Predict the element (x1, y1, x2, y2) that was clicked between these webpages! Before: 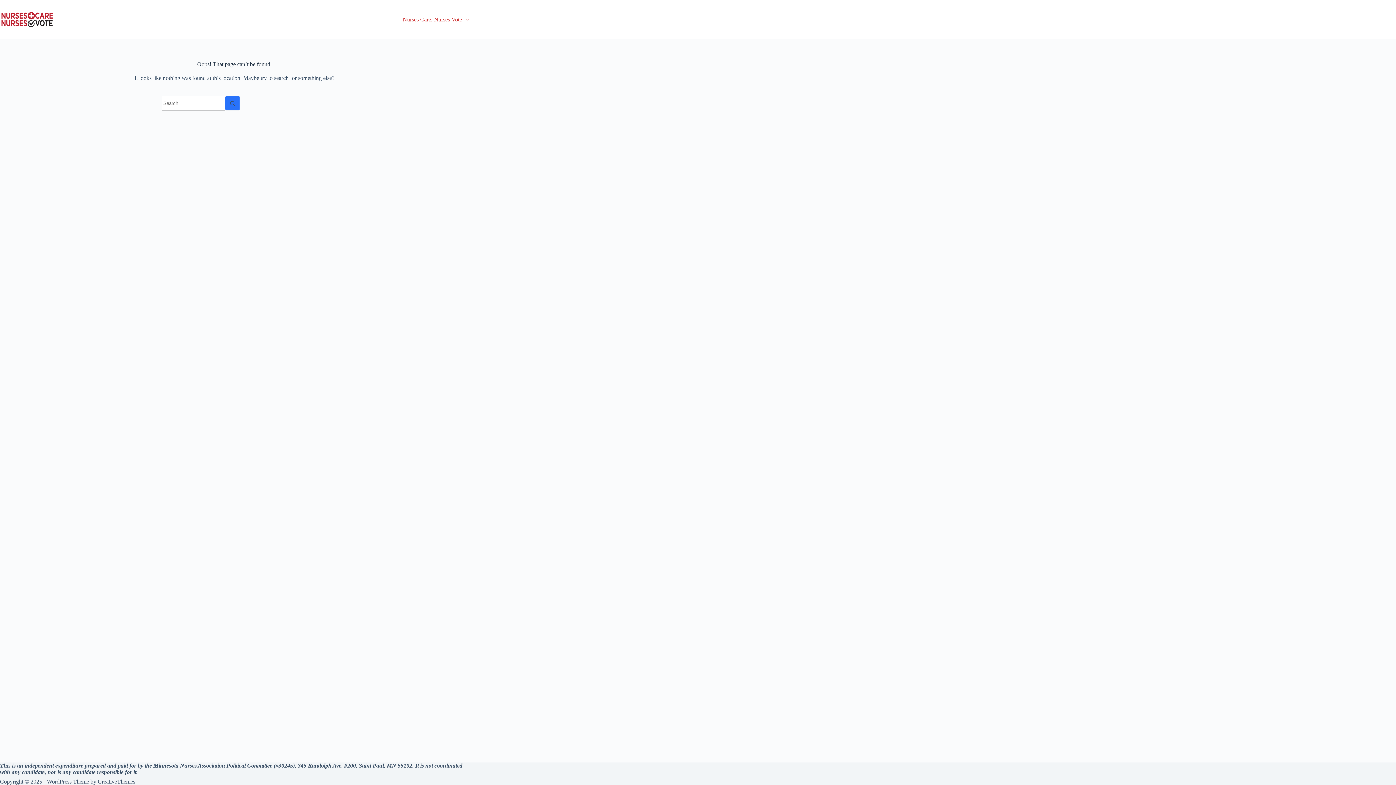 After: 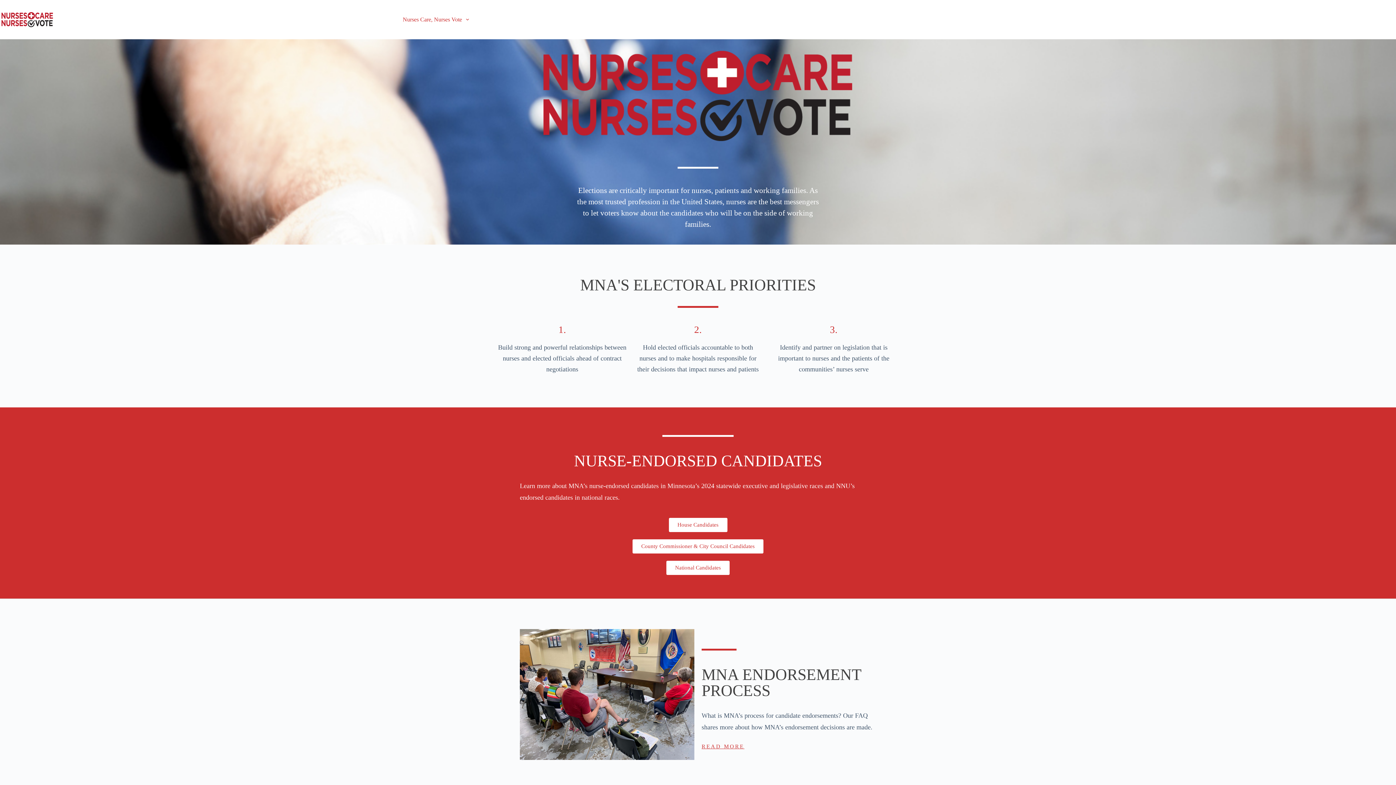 Action: bbox: (0, 10, 54, 28)